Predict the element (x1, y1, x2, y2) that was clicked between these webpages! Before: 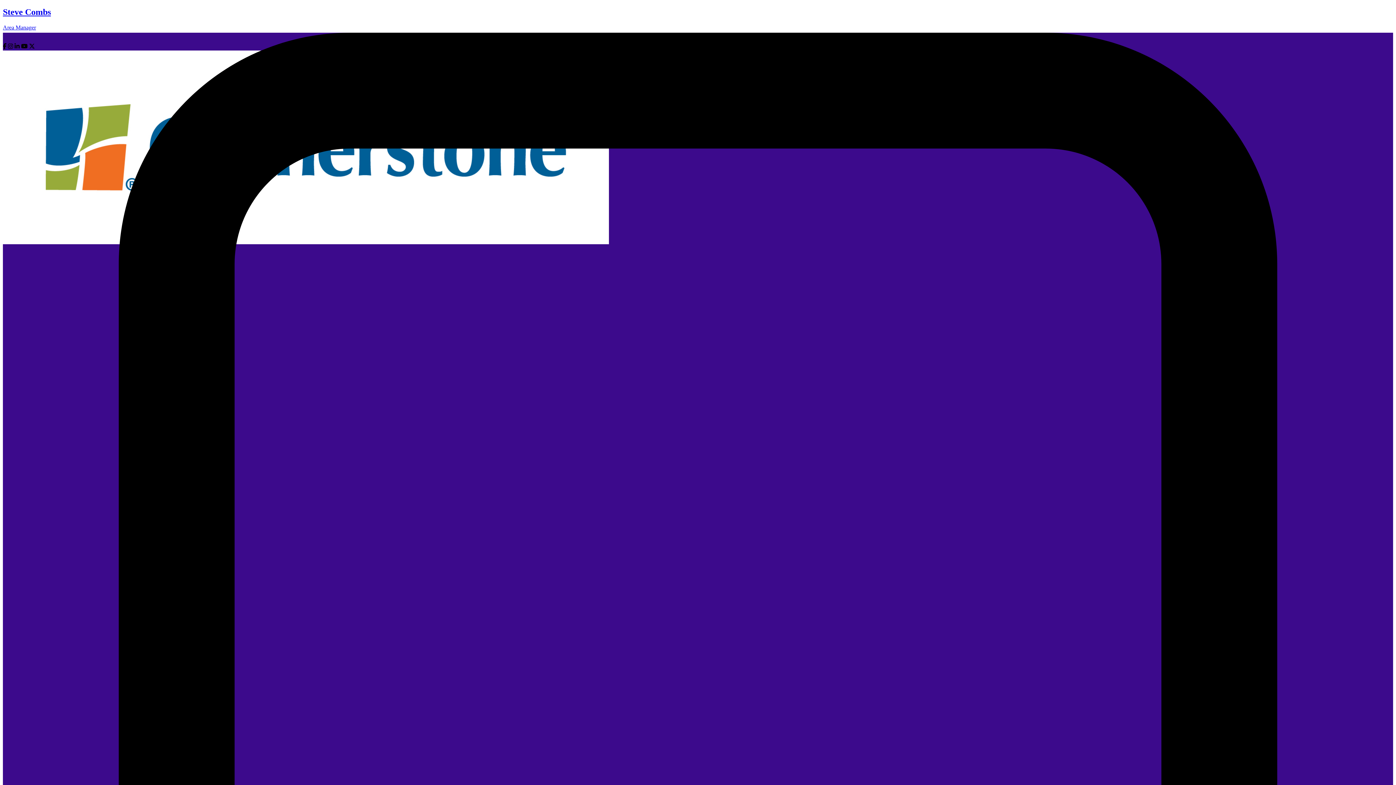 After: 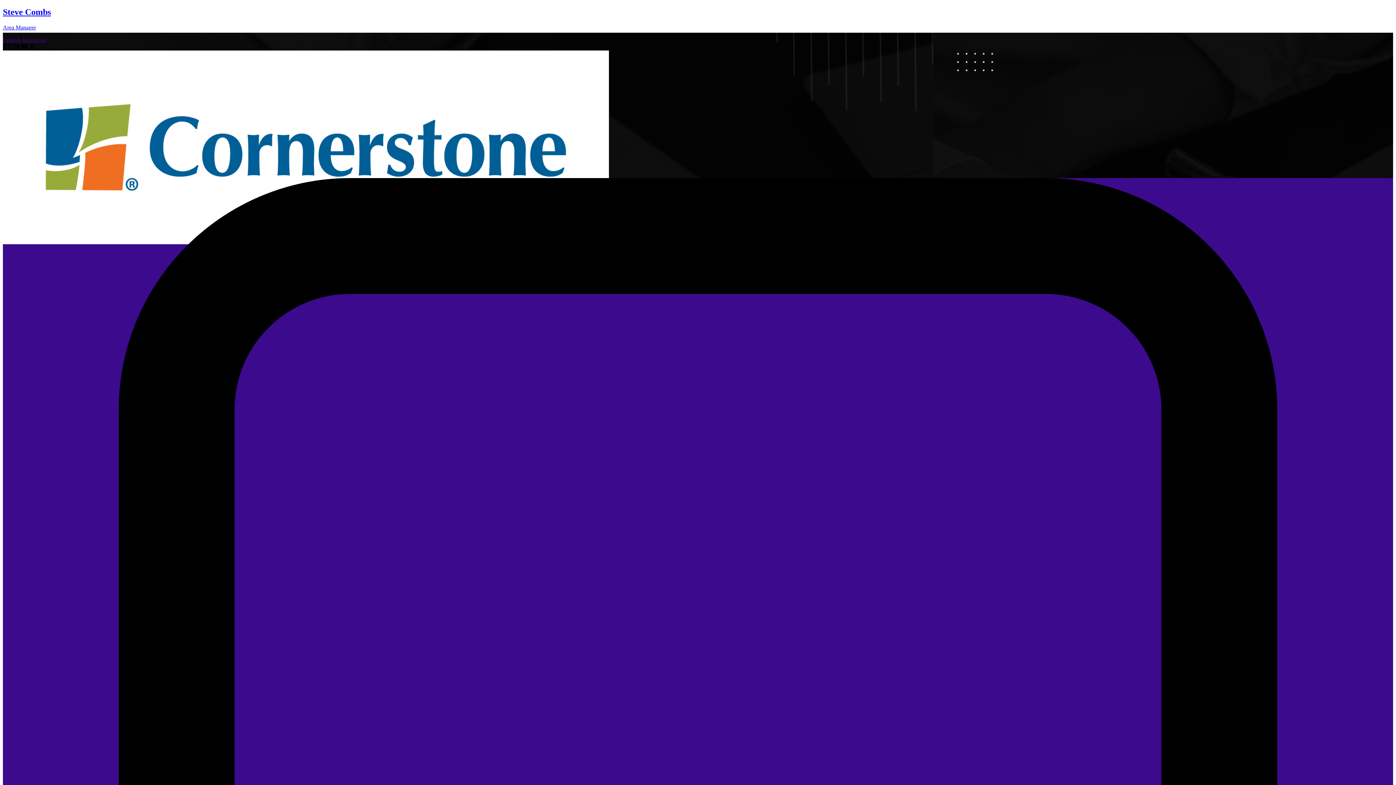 Action: label: Steve Combs

Area Manager bbox: (2, 7, 1393, 30)